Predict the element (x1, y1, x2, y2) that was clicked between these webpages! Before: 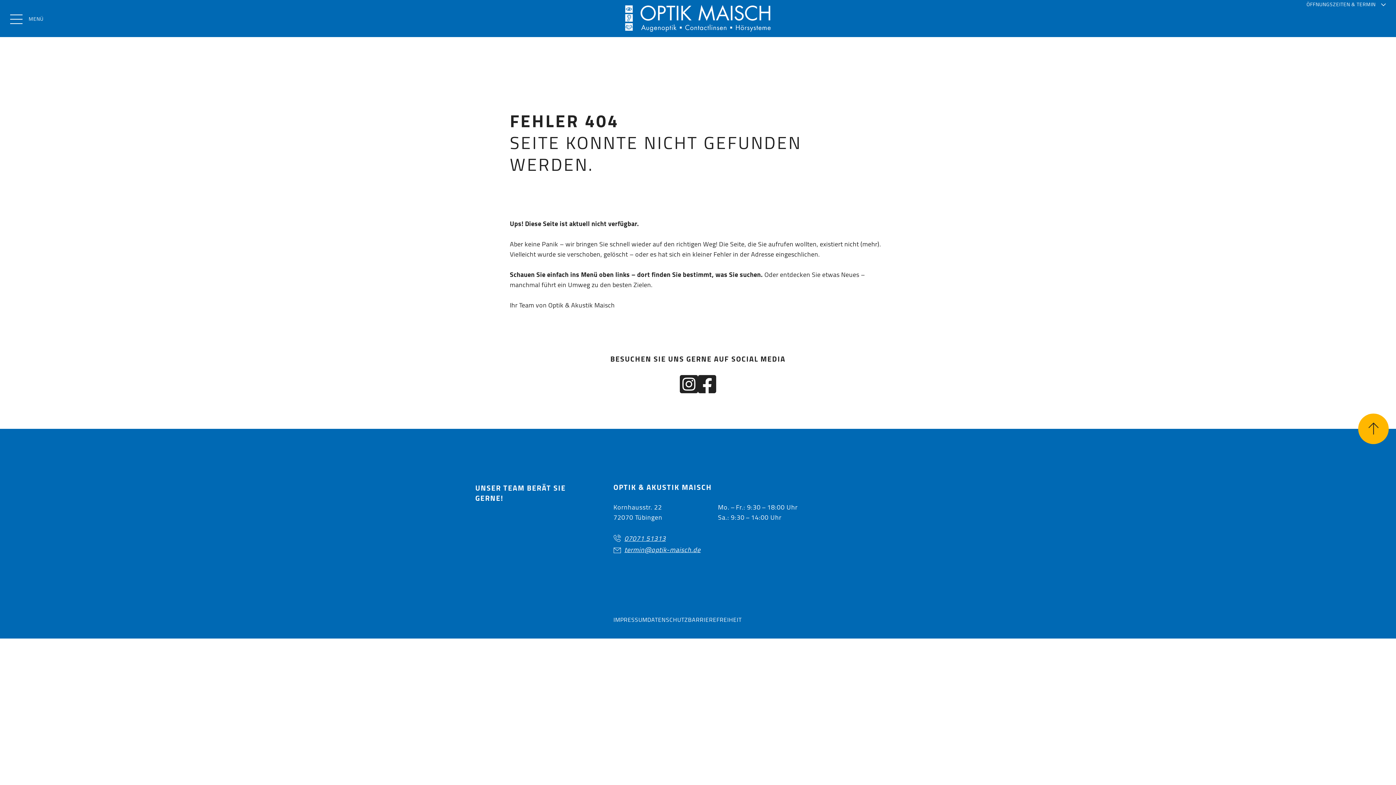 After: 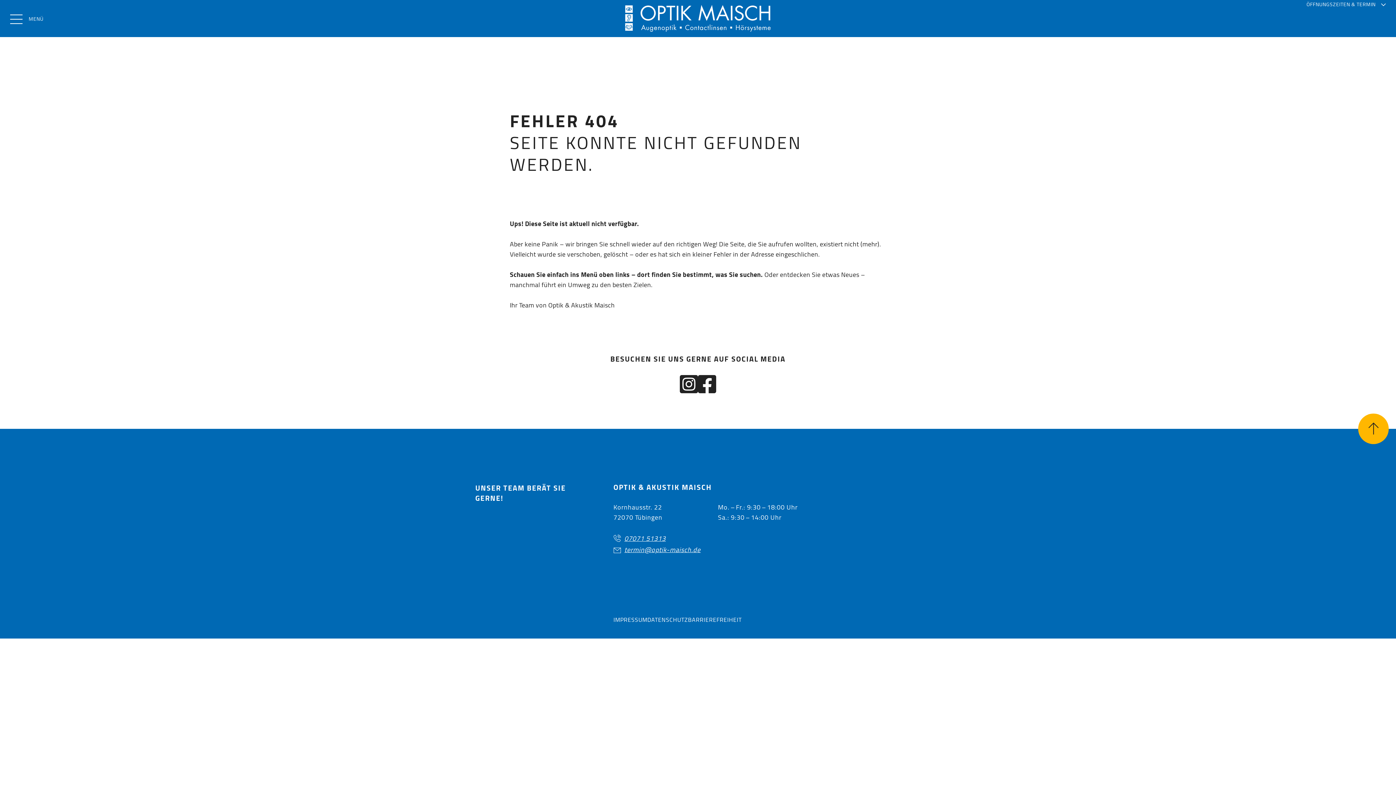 Action: label: Facebook bbox: (698, 375, 716, 396)